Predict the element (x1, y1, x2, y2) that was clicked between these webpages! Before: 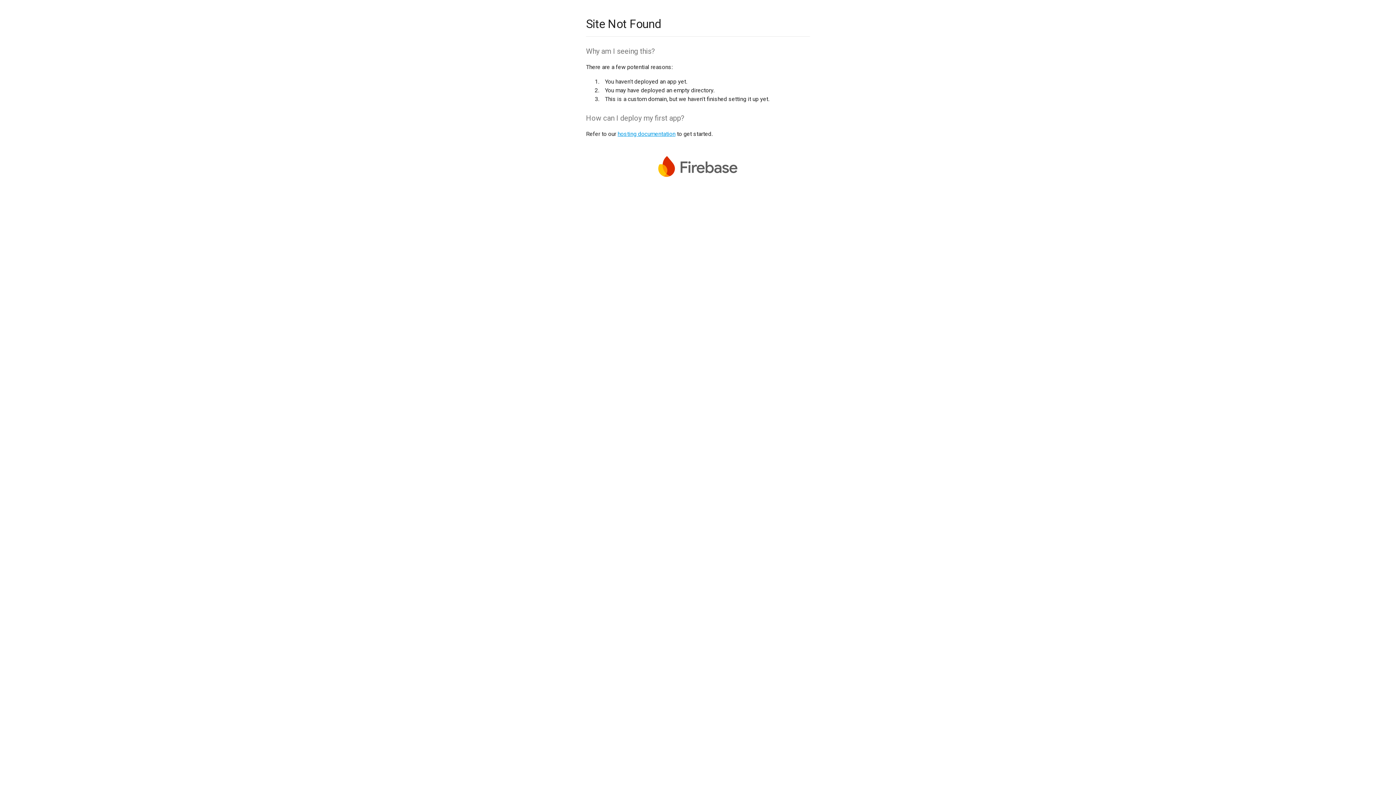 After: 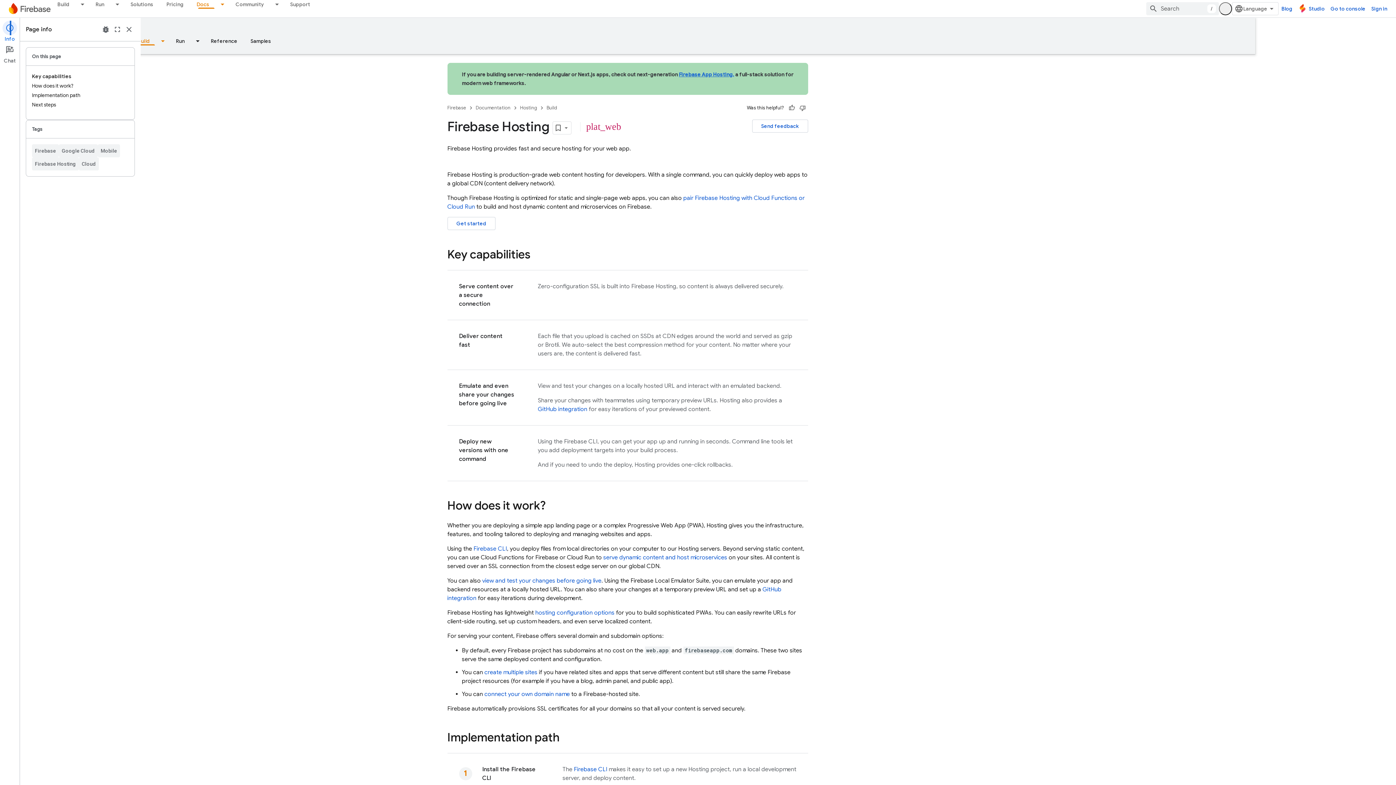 Action: bbox: (617, 130, 675, 137) label: hosting documentation